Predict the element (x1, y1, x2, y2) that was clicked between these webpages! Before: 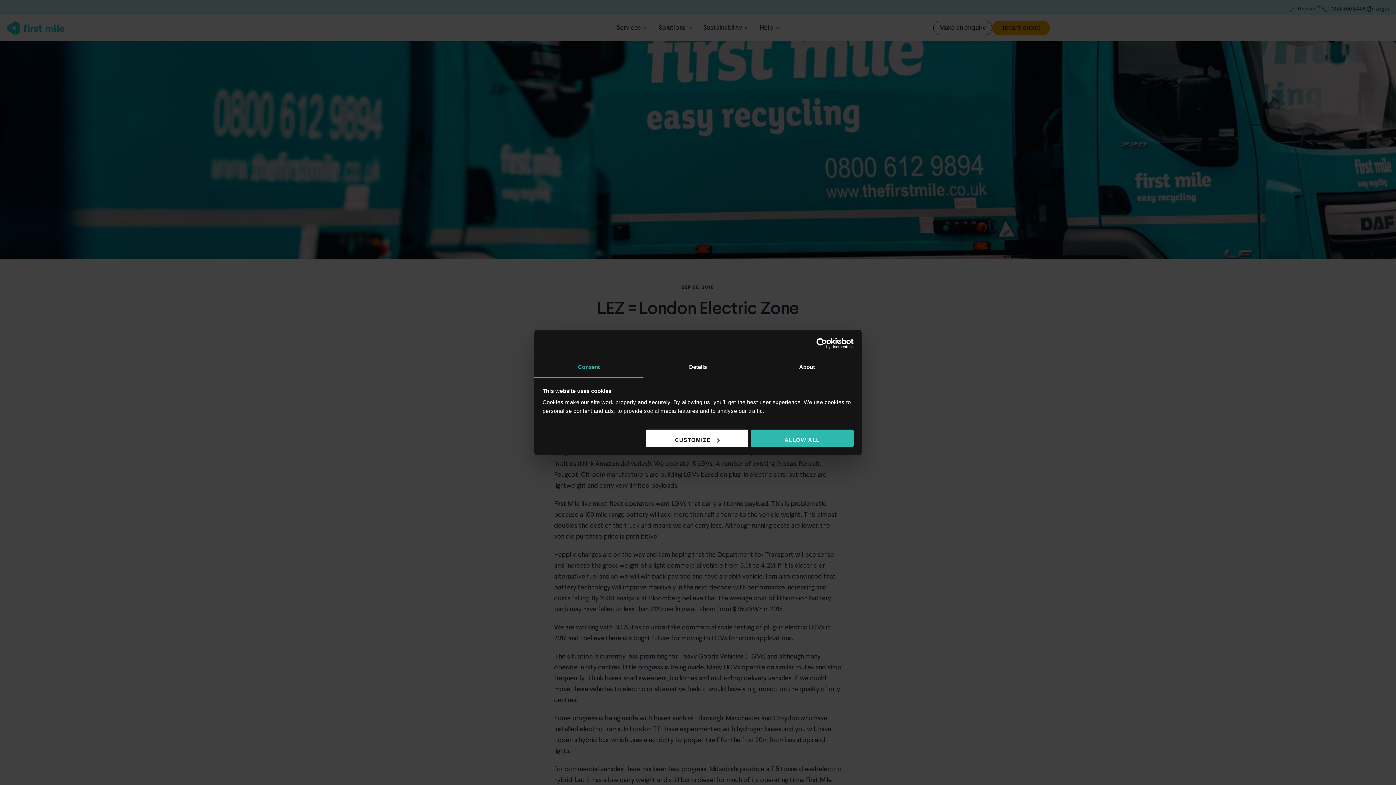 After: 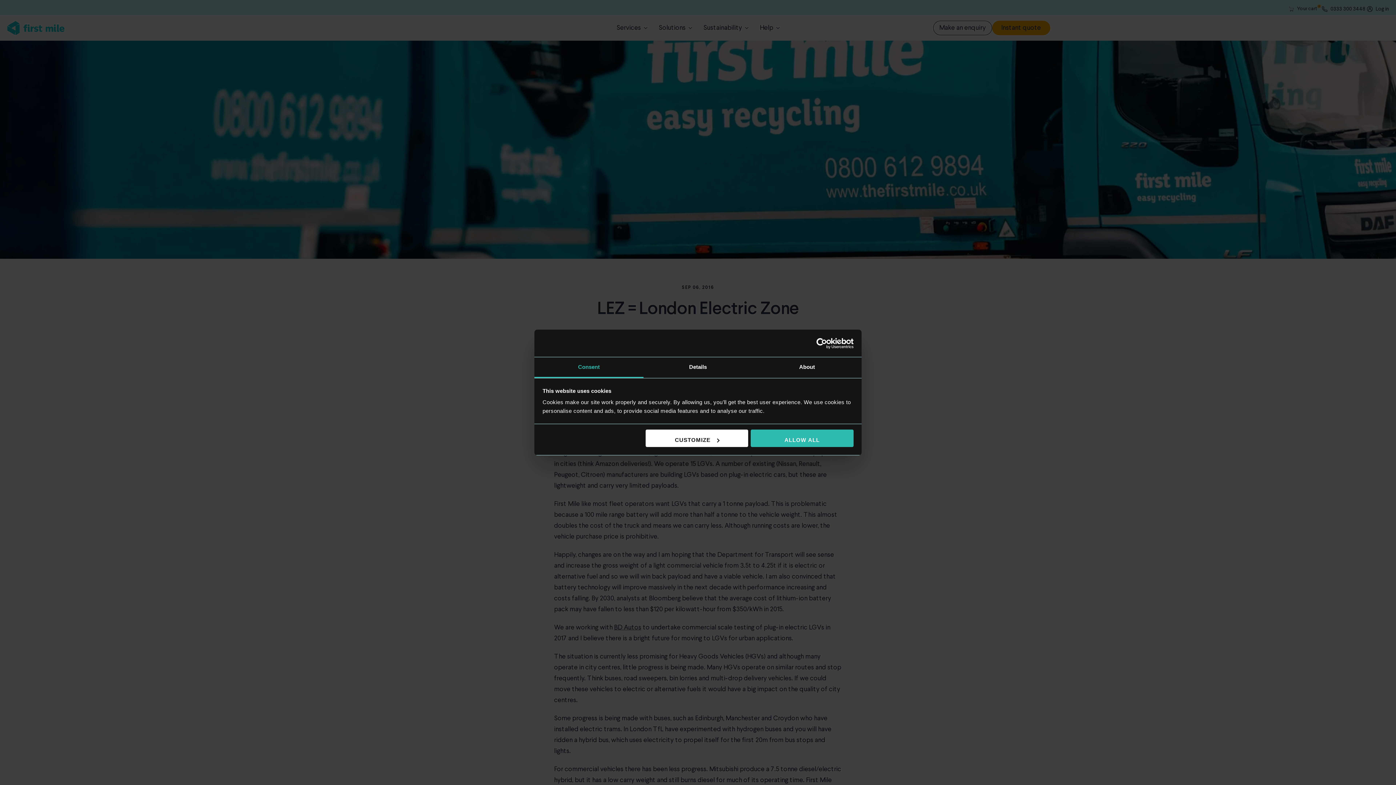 Action: bbox: (790, 338, 853, 348) label: Usercentrics Cookiebot - opens in a new window